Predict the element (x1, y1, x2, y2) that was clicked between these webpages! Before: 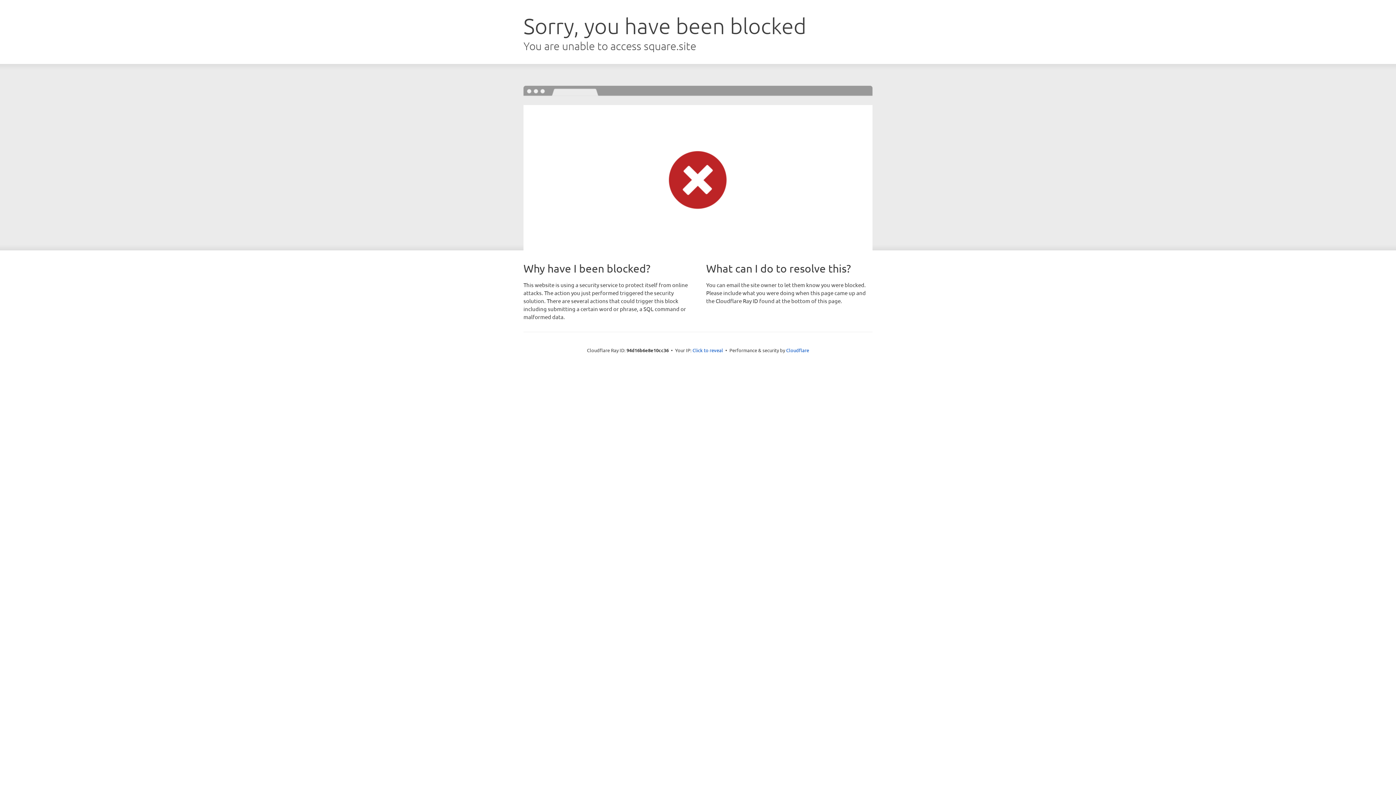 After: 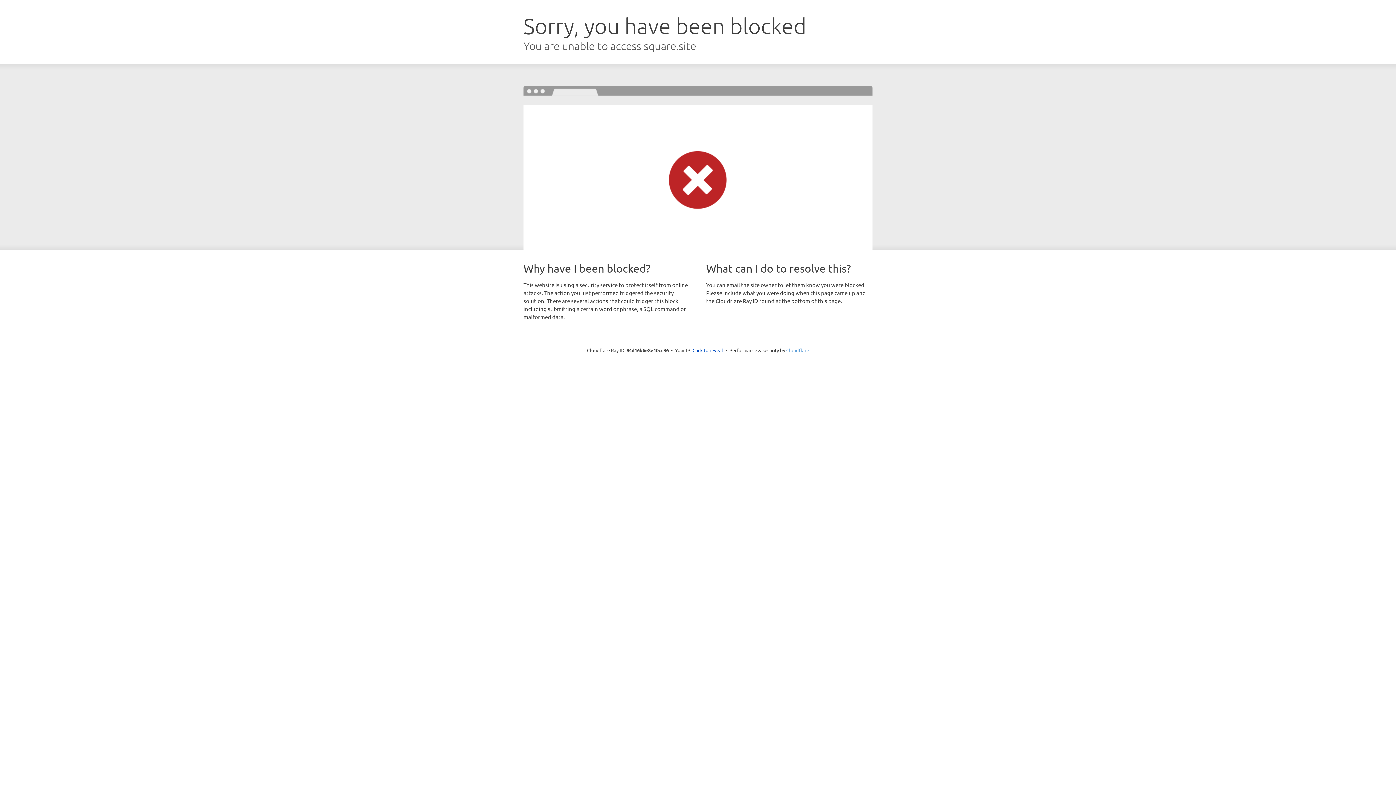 Action: label: Cloudflare bbox: (786, 347, 809, 353)